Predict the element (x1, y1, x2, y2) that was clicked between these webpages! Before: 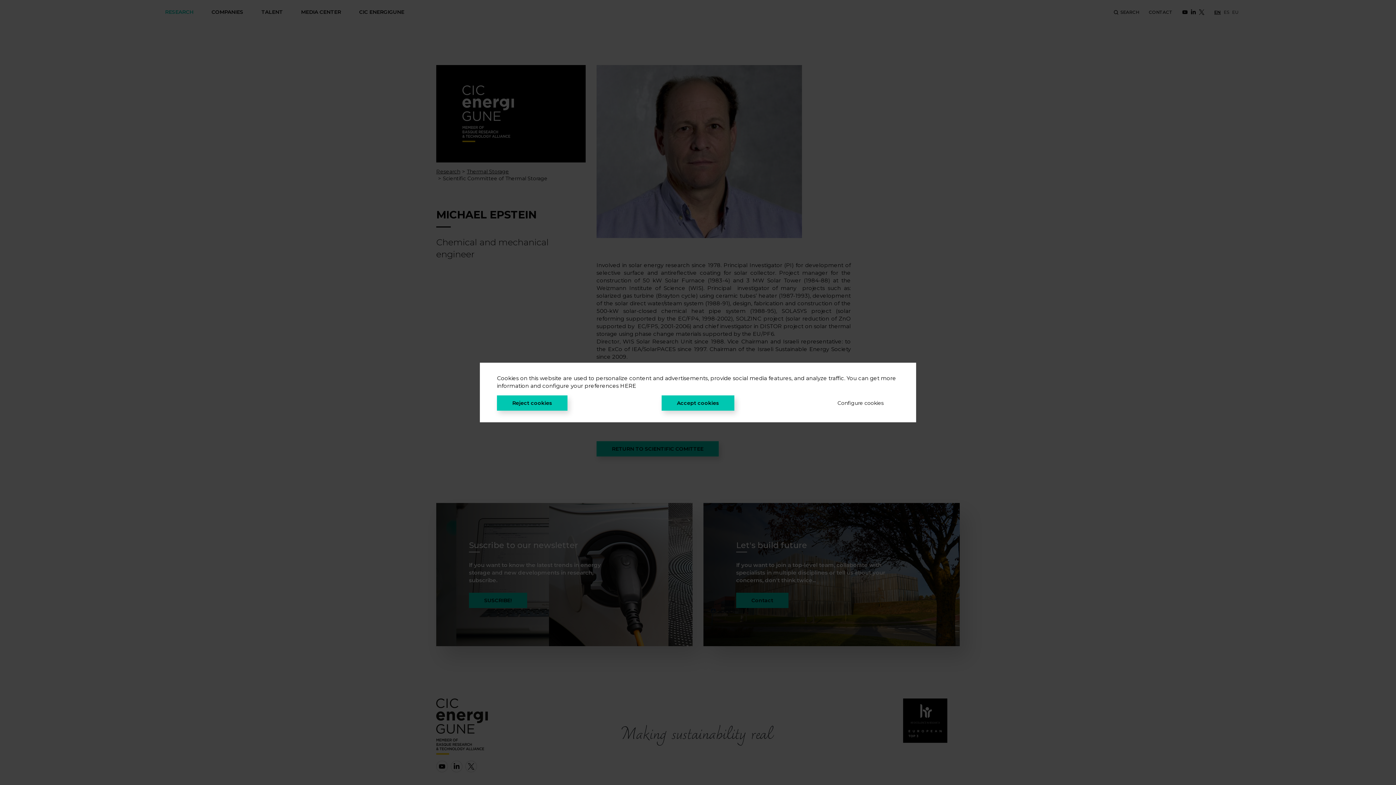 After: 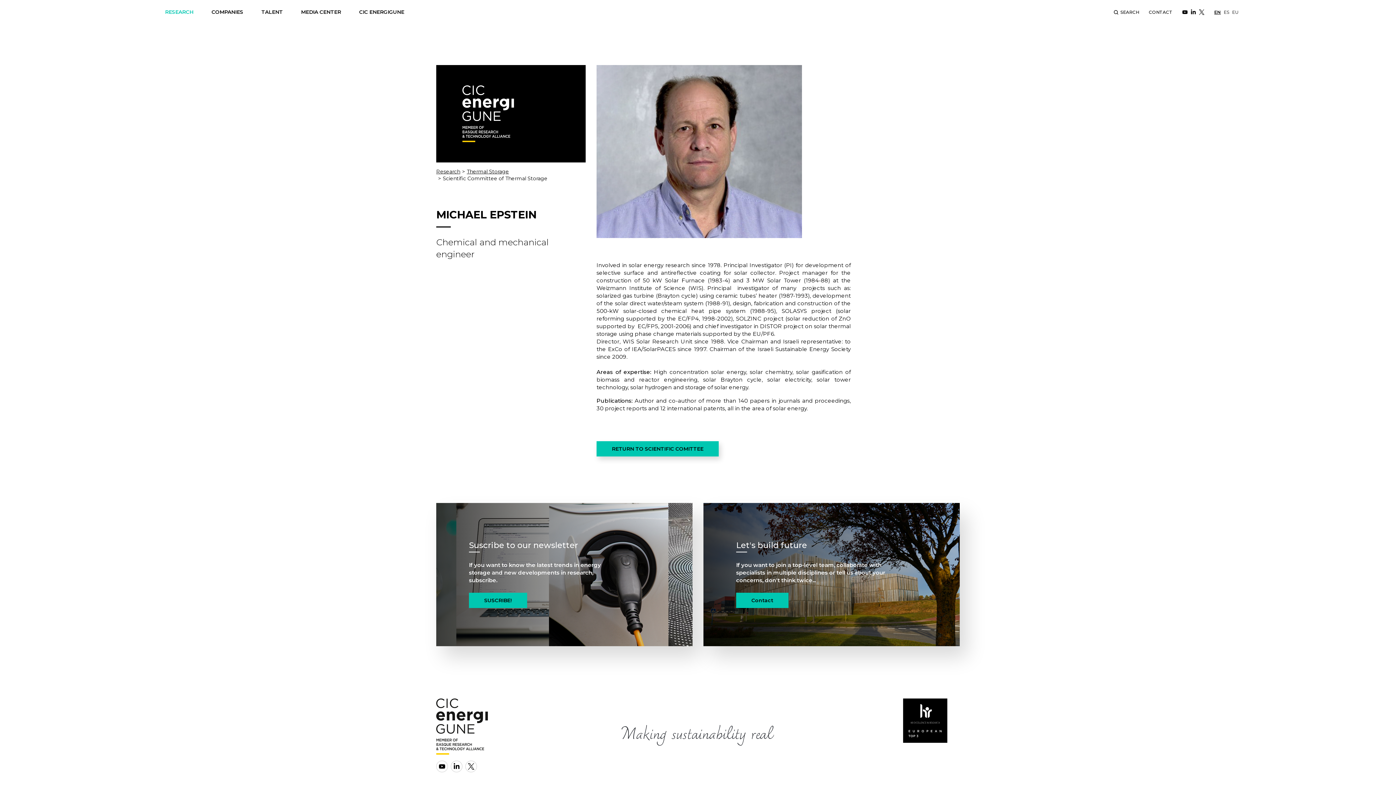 Action: label: Reject cookies bbox: (497, 395, 567, 410)